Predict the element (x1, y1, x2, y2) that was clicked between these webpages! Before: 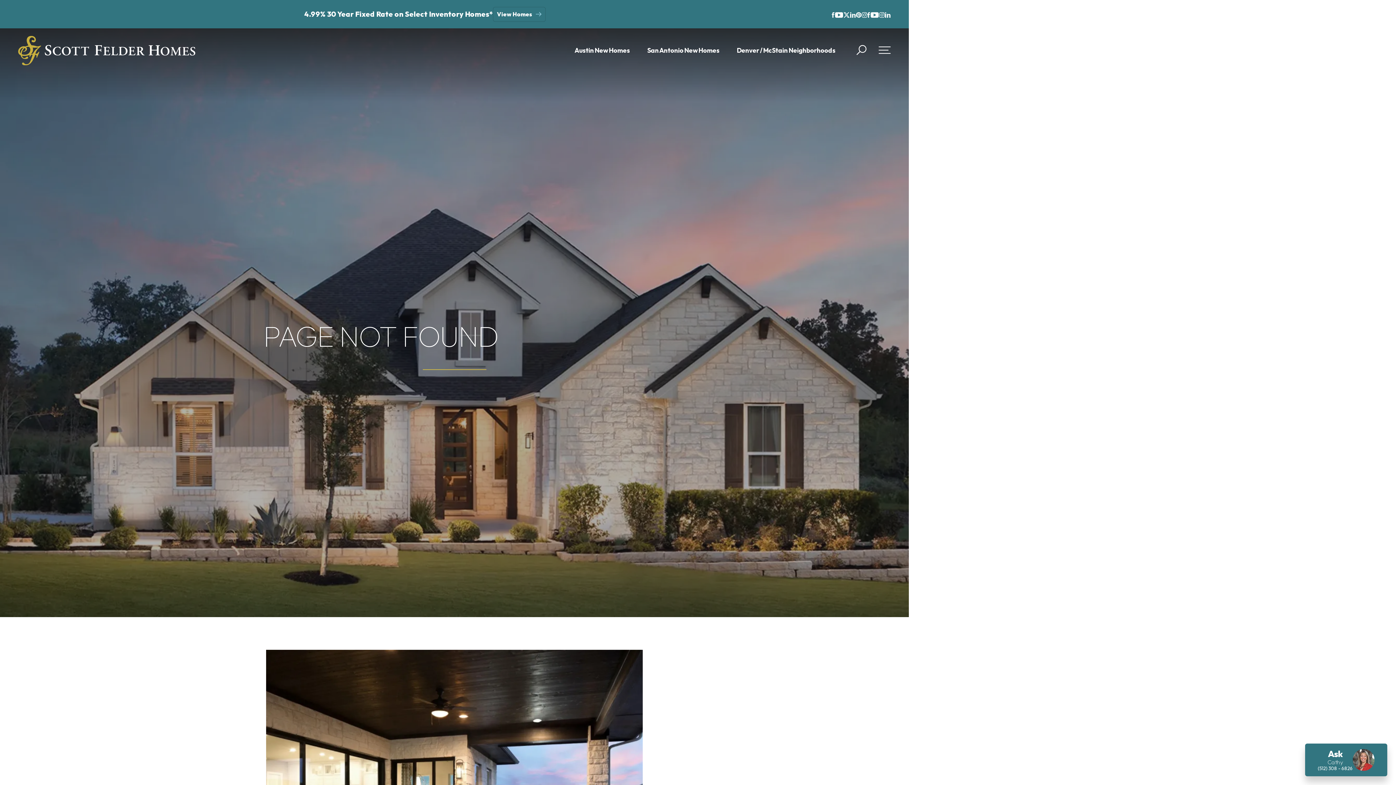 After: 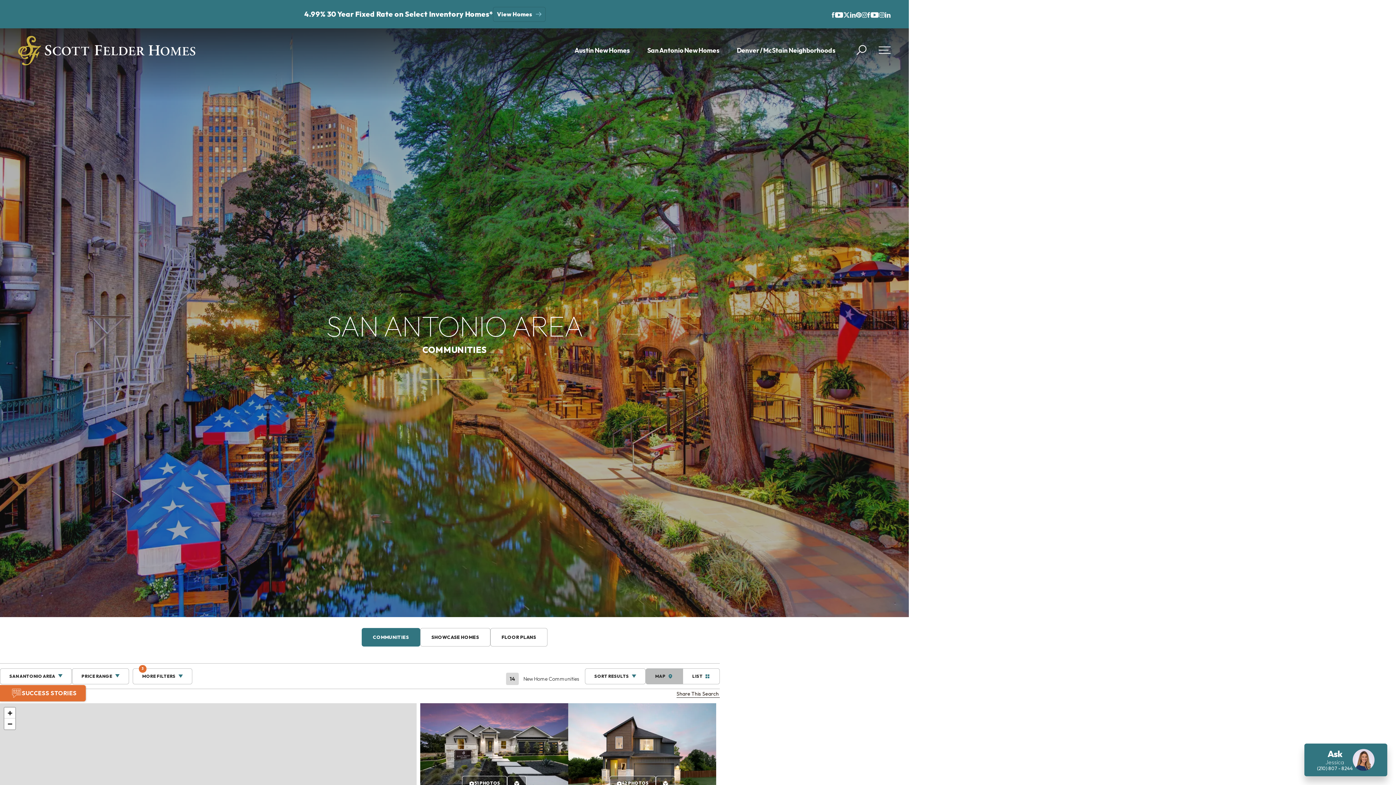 Action: bbox: (673, 40, 762, 60) label: San Antonio New Homes